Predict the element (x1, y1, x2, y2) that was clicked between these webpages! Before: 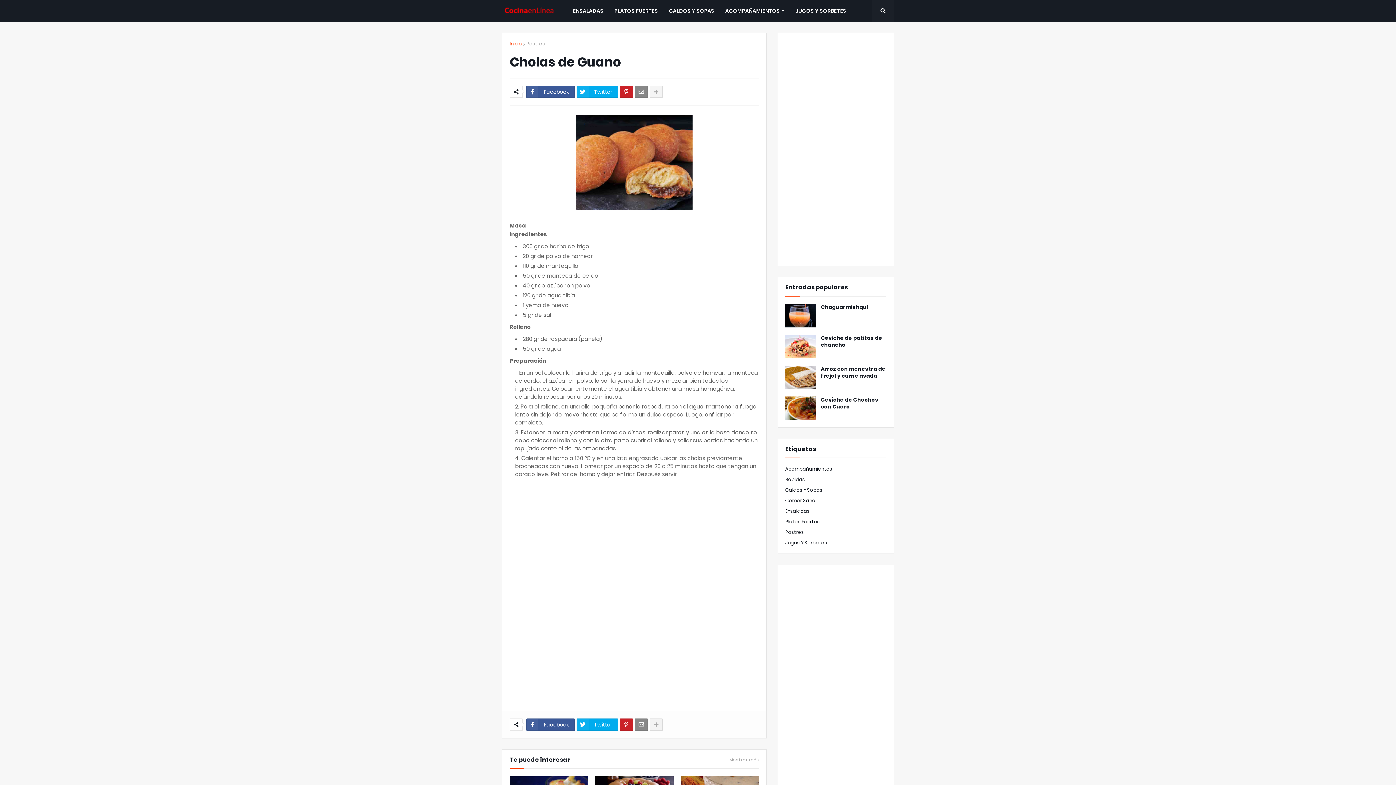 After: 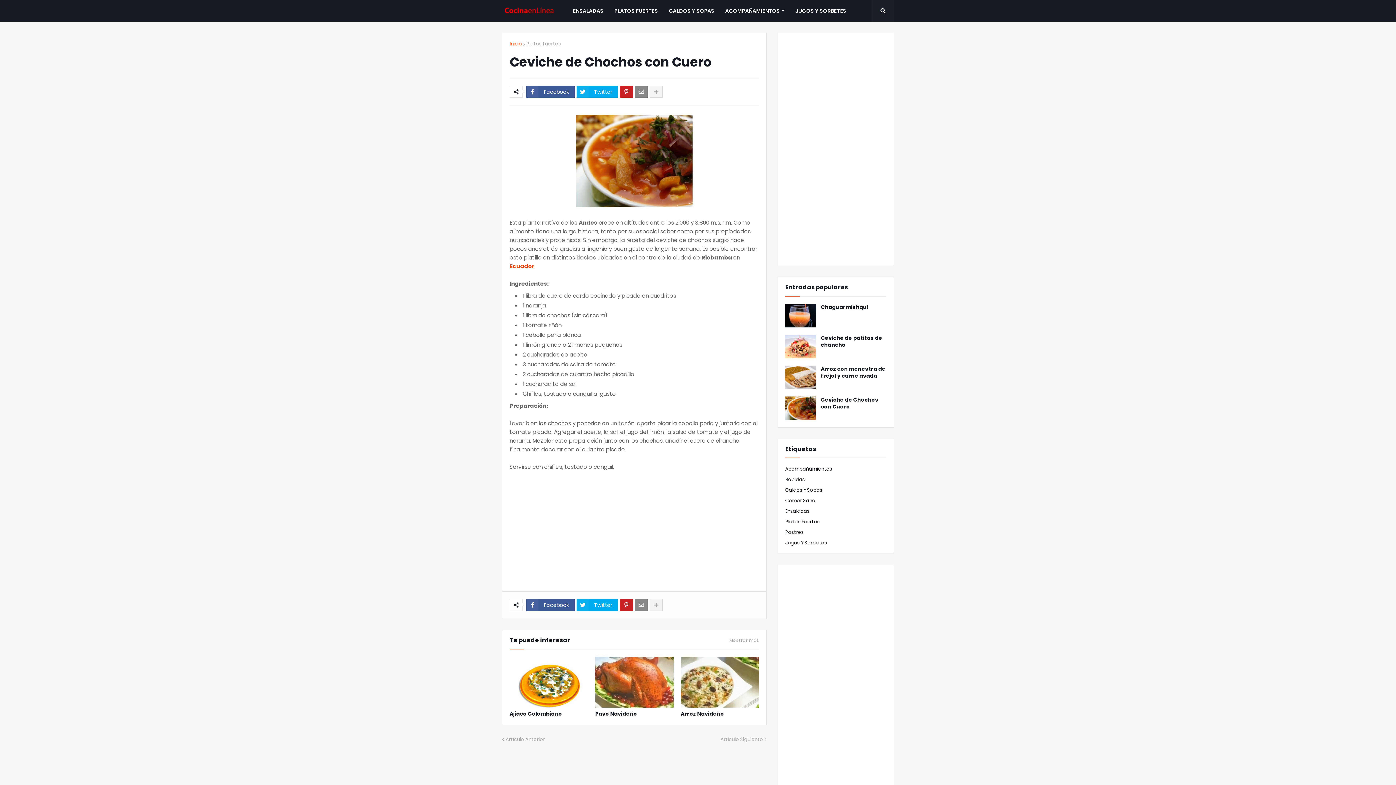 Action: bbox: (821, 396, 886, 410) label: Ceviche de Chochos con Cuero